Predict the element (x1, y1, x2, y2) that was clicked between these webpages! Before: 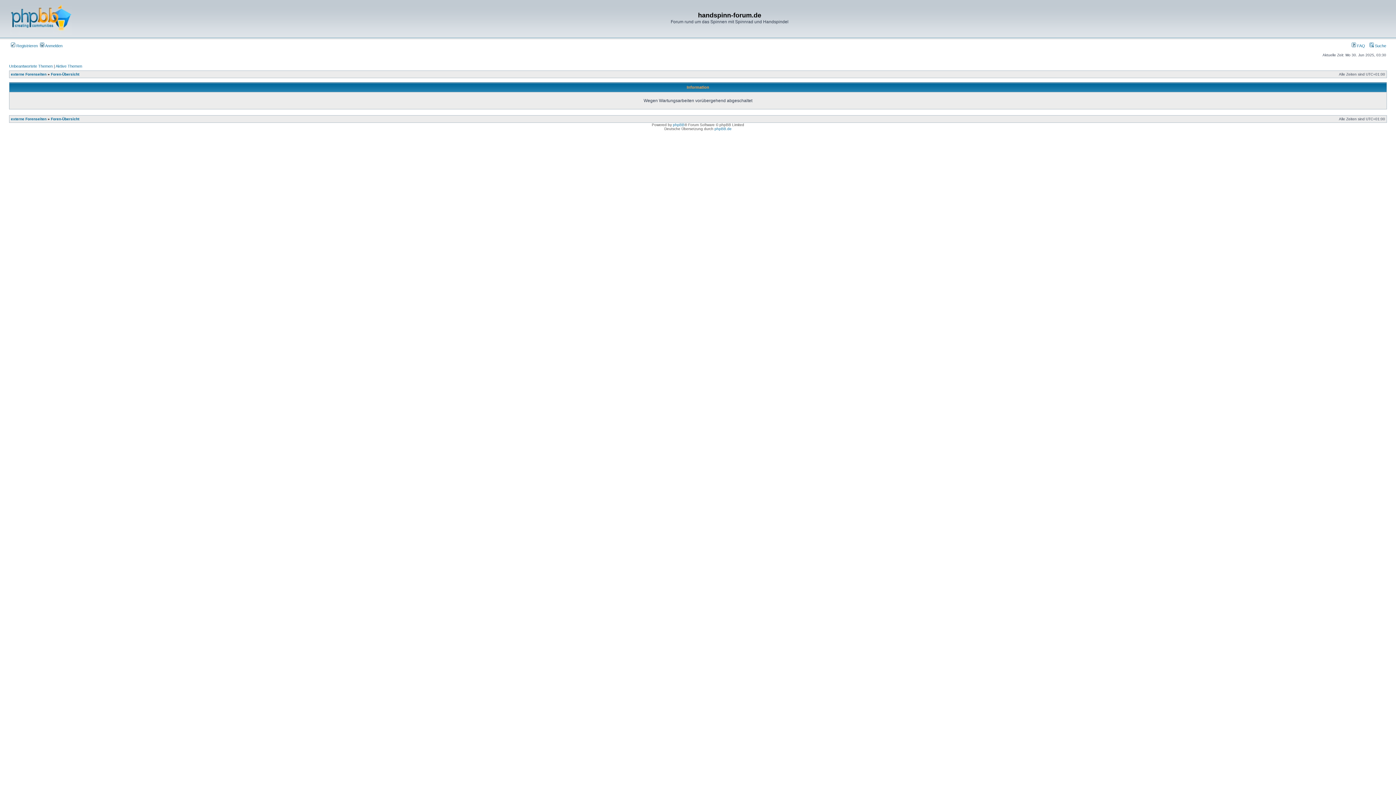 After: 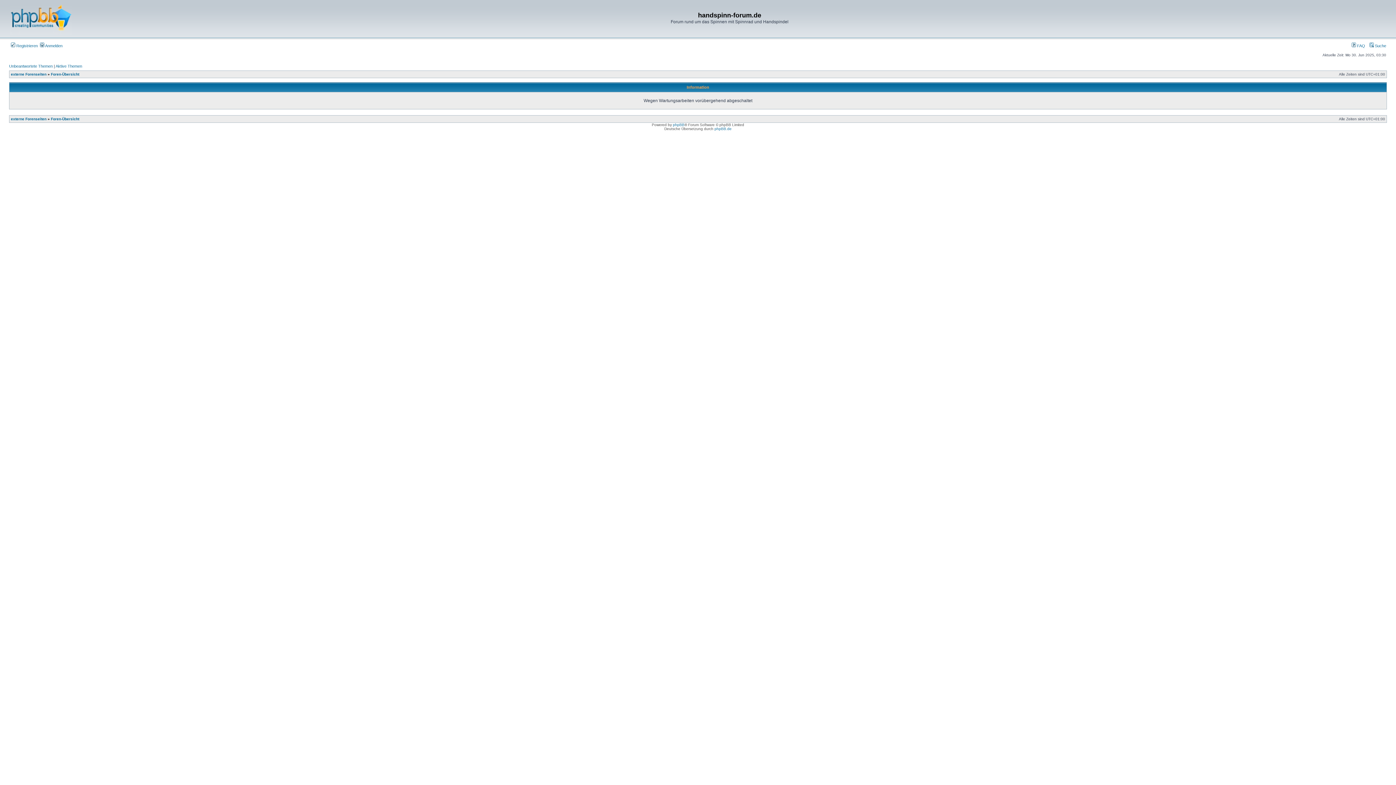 Action: label: Aktive Themen bbox: (55, 64, 82, 68)